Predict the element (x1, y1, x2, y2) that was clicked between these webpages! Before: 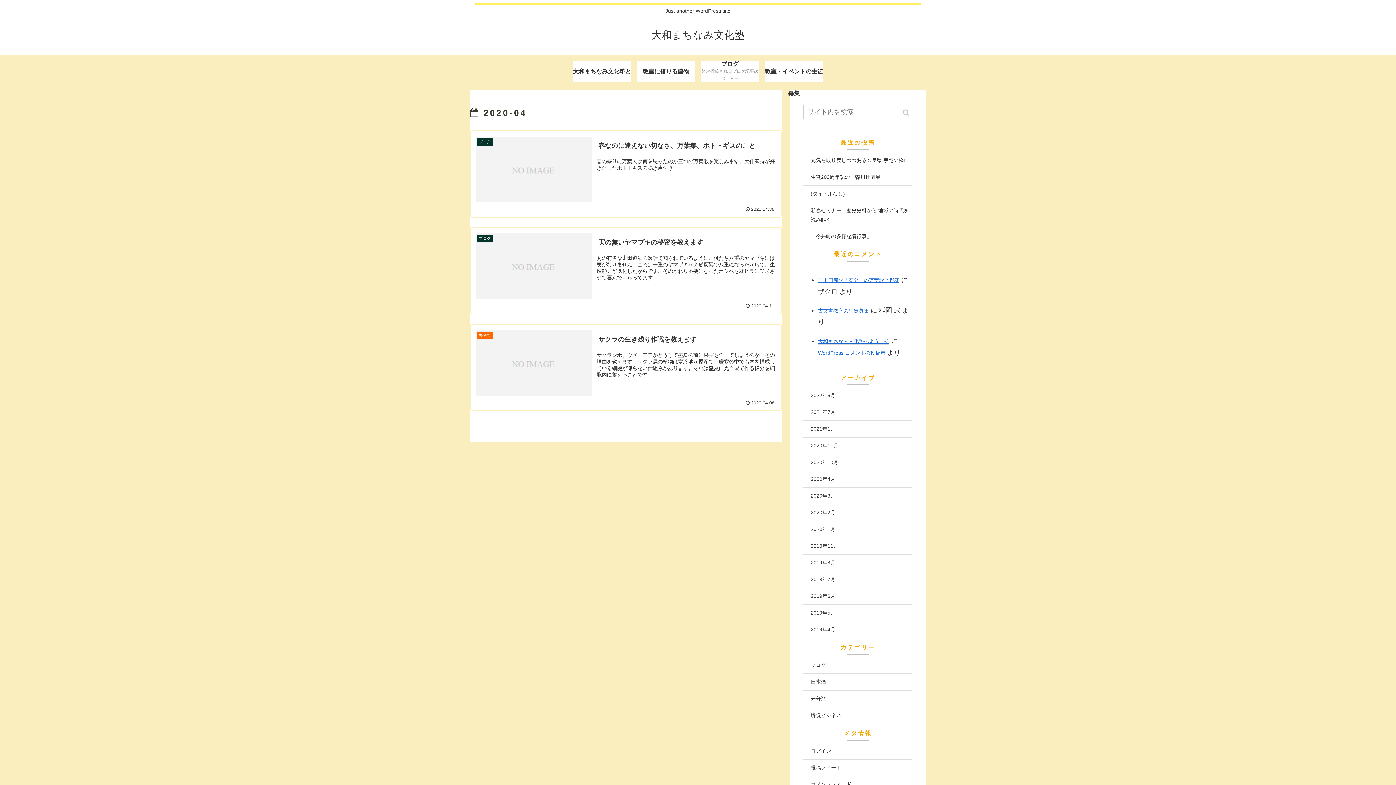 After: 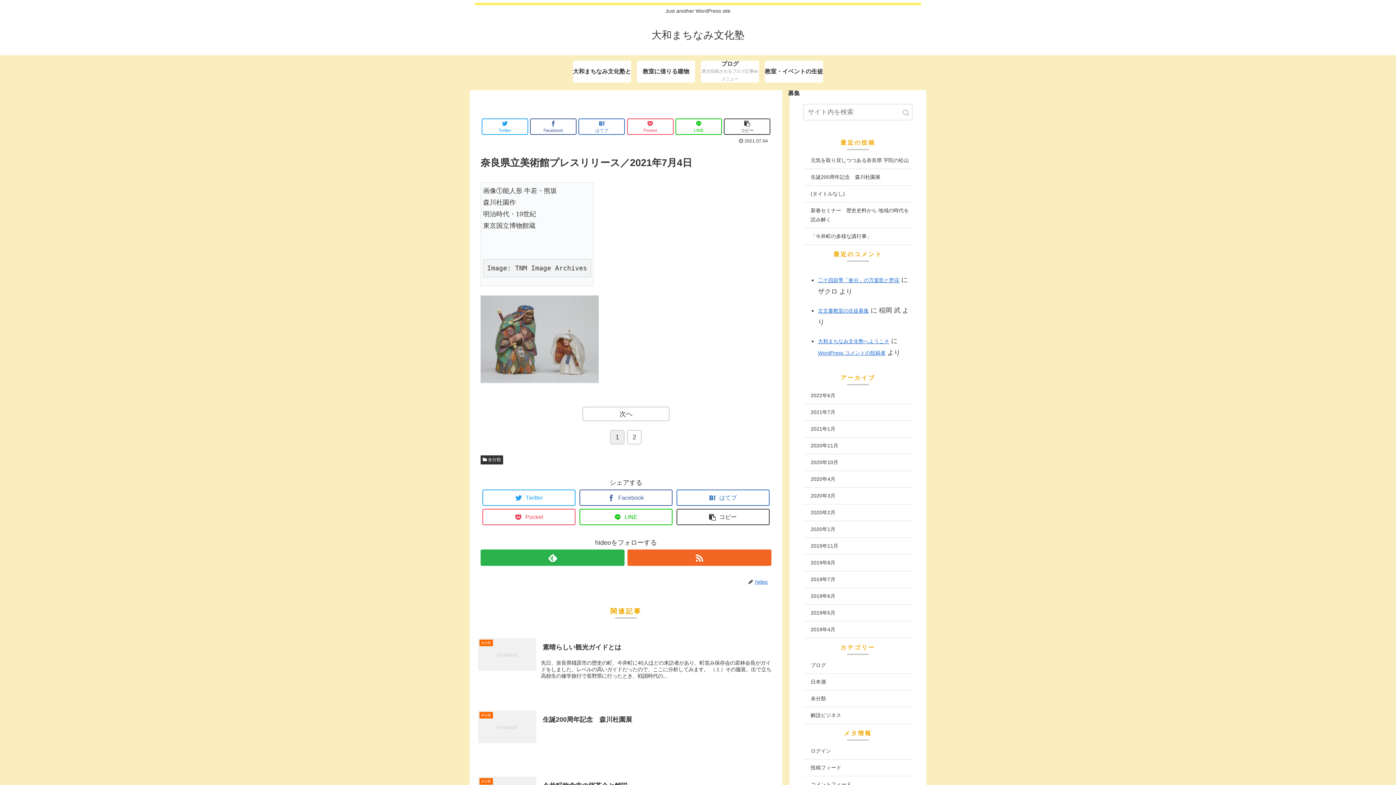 Action: label: (タイトルなし) bbox: (803, 185, 912, 202)